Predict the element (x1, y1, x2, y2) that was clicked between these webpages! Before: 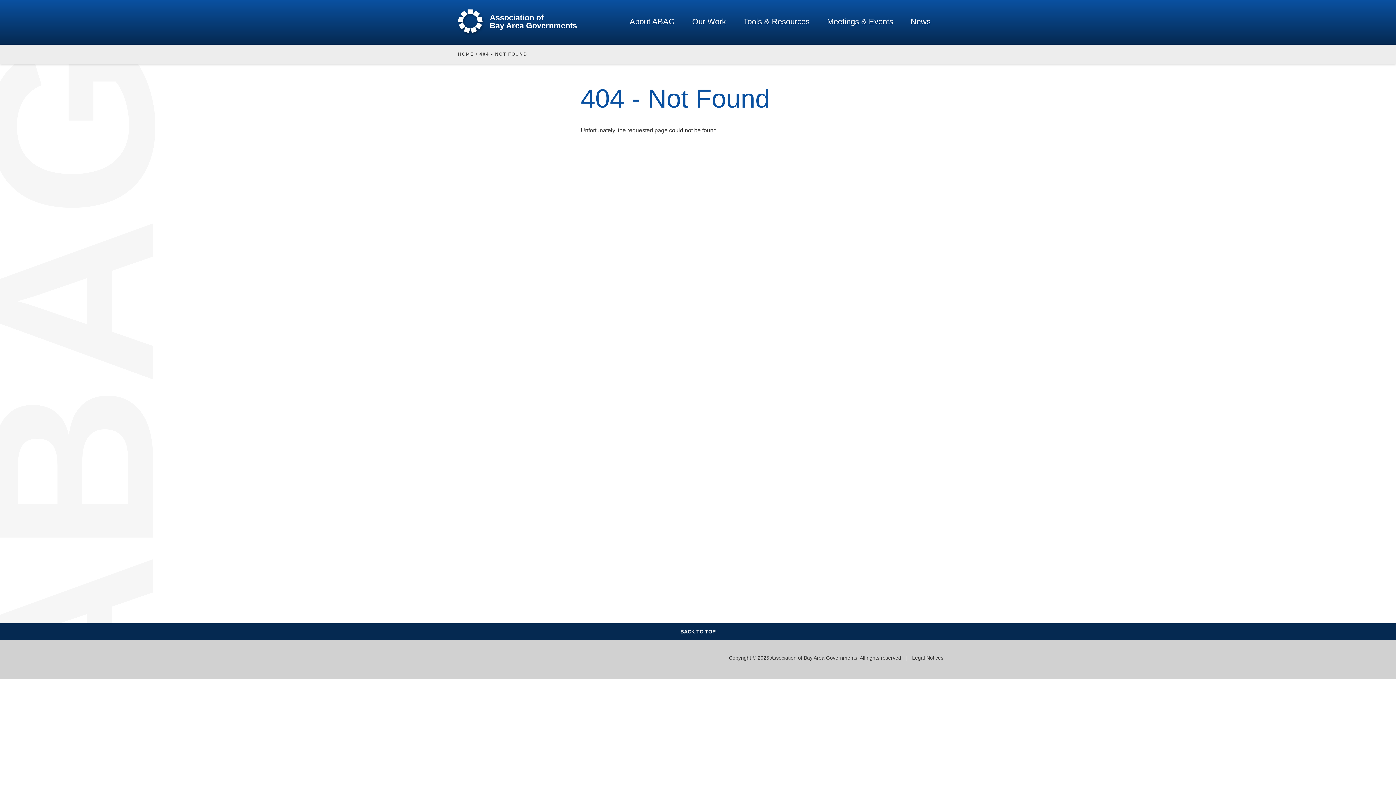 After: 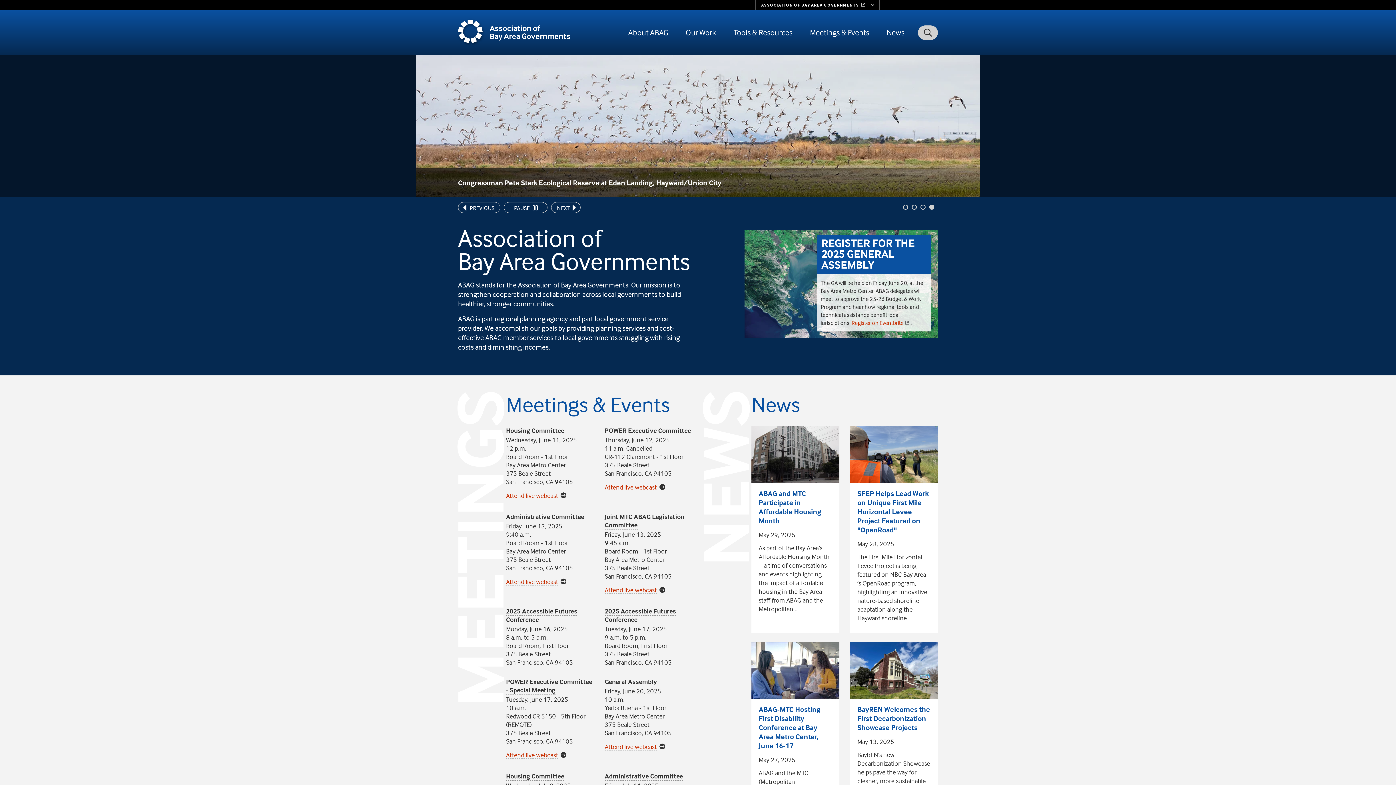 Action: label: Association of
Bay Area Governments bbox: (458, 7, 578, 38)